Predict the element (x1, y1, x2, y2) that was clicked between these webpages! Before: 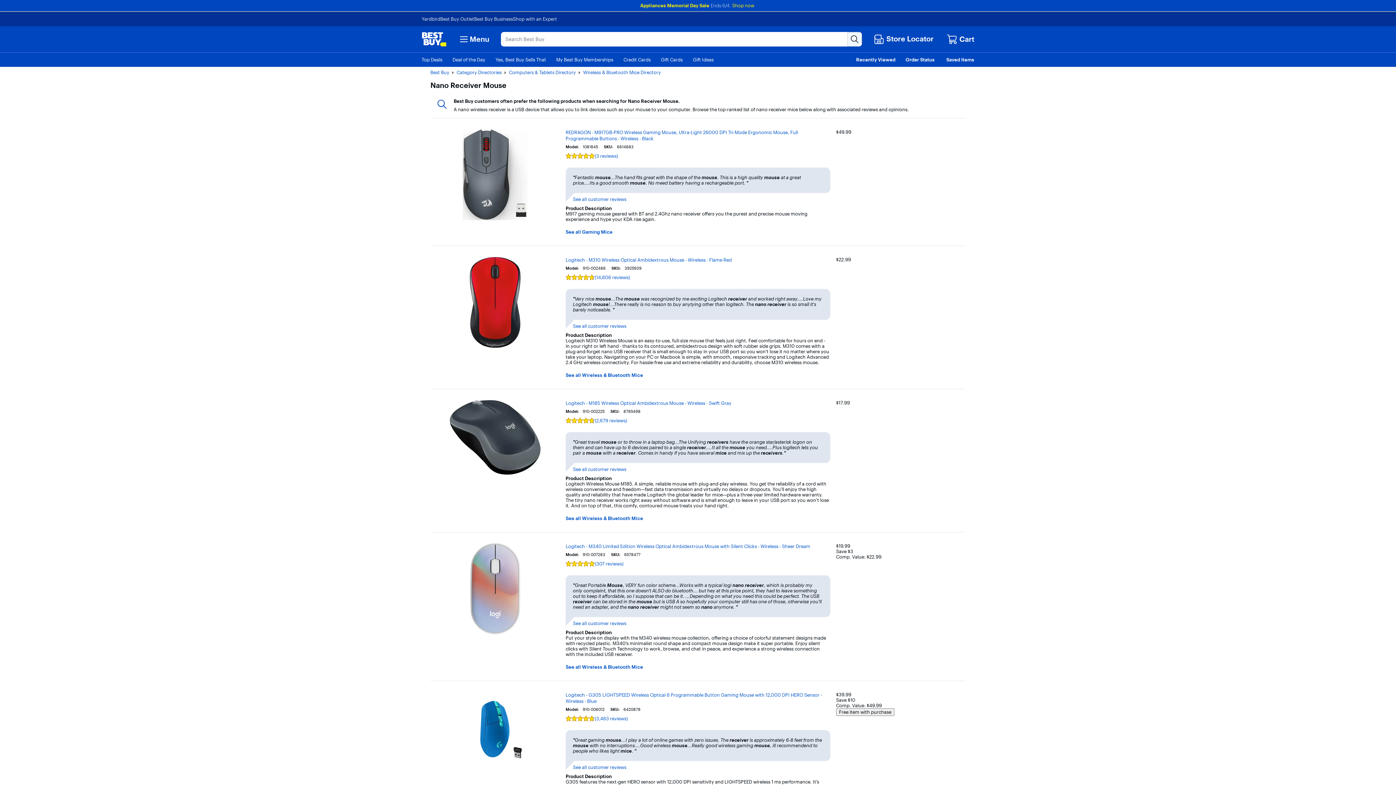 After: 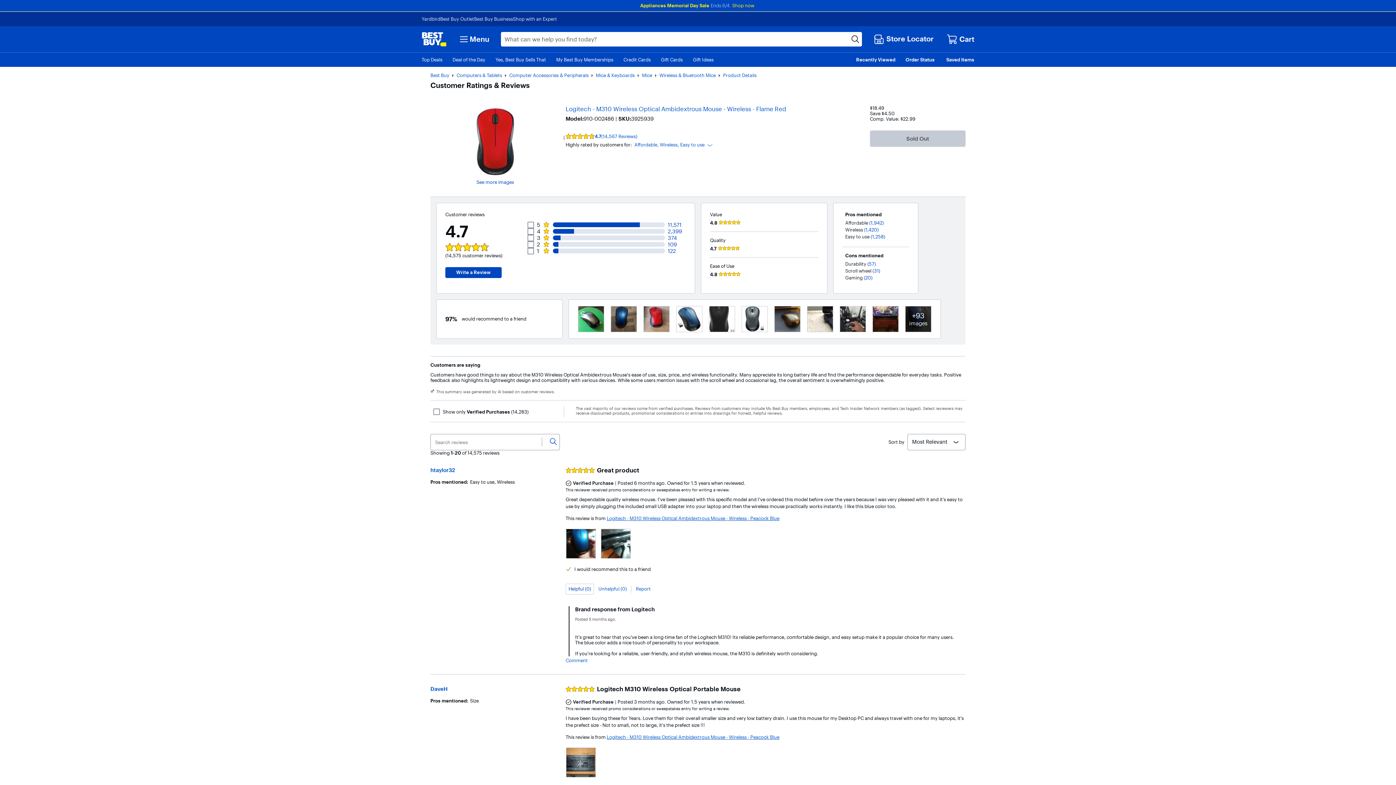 Action: bbox: (565, 274, 830, 286) label: Rating 4.7 out of 5 stars with 14606 reviews

(14,606 reviews)